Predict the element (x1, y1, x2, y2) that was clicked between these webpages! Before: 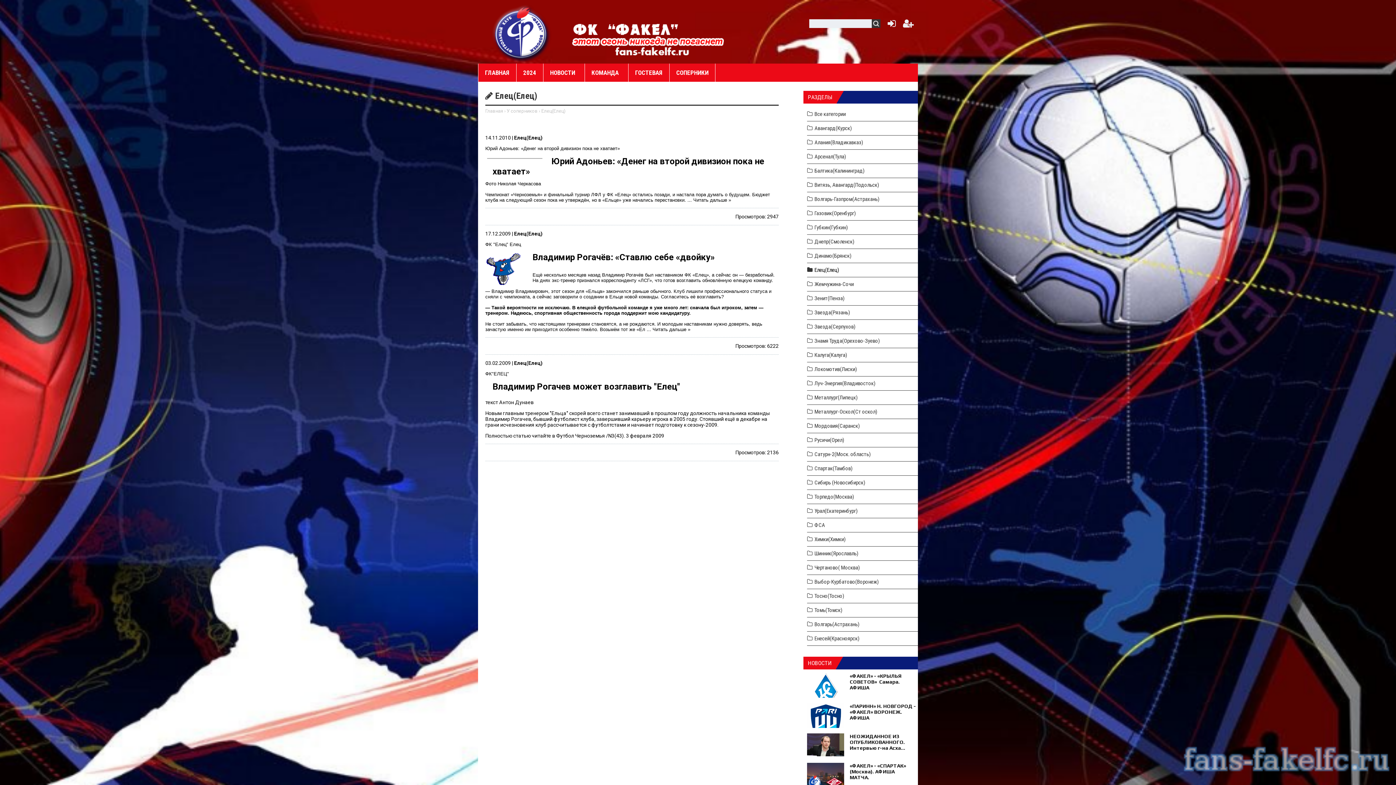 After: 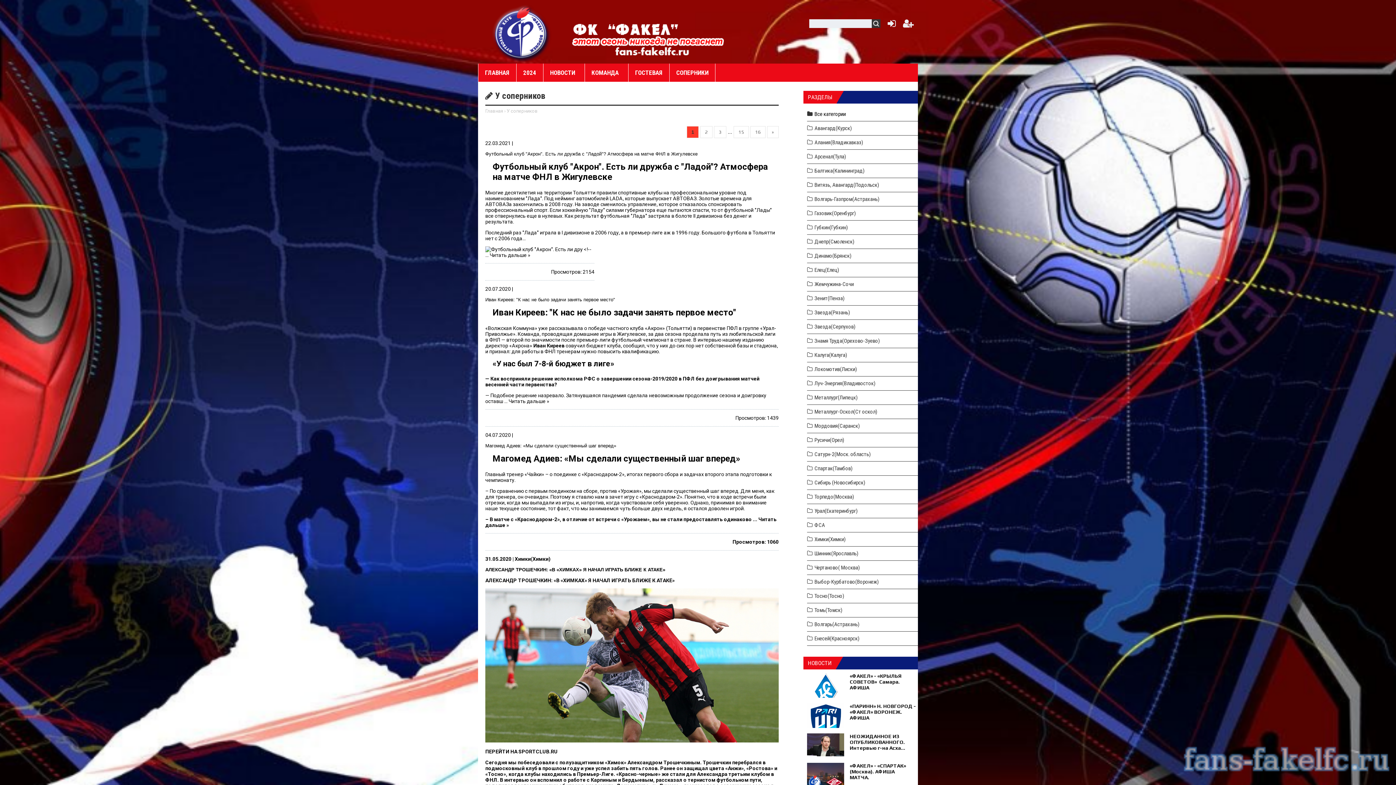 Action: bbox: (506, 108, 537, 113) label: У соперников